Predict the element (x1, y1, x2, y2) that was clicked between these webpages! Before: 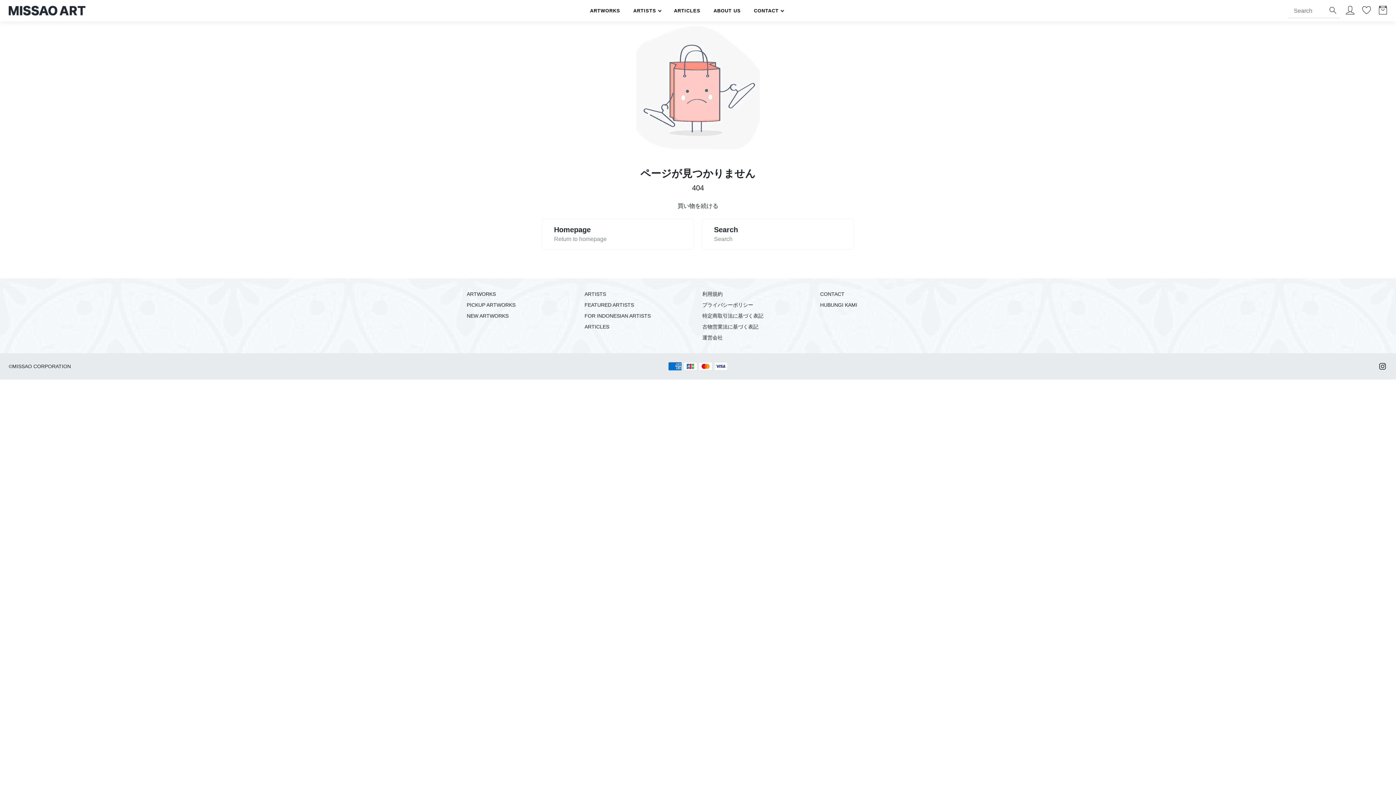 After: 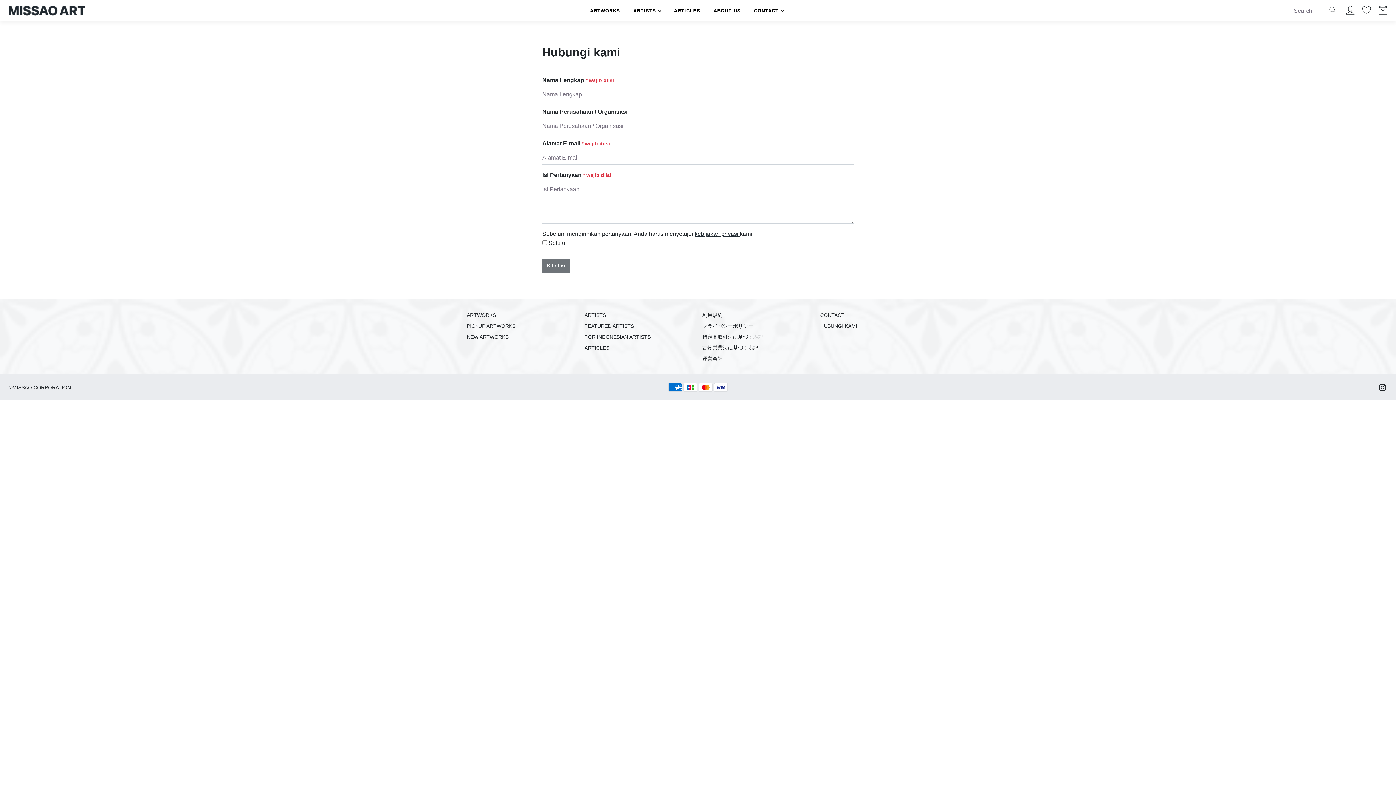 Action: label: HUBUNGI KAMI bbox: (820, 302, 857, 308)